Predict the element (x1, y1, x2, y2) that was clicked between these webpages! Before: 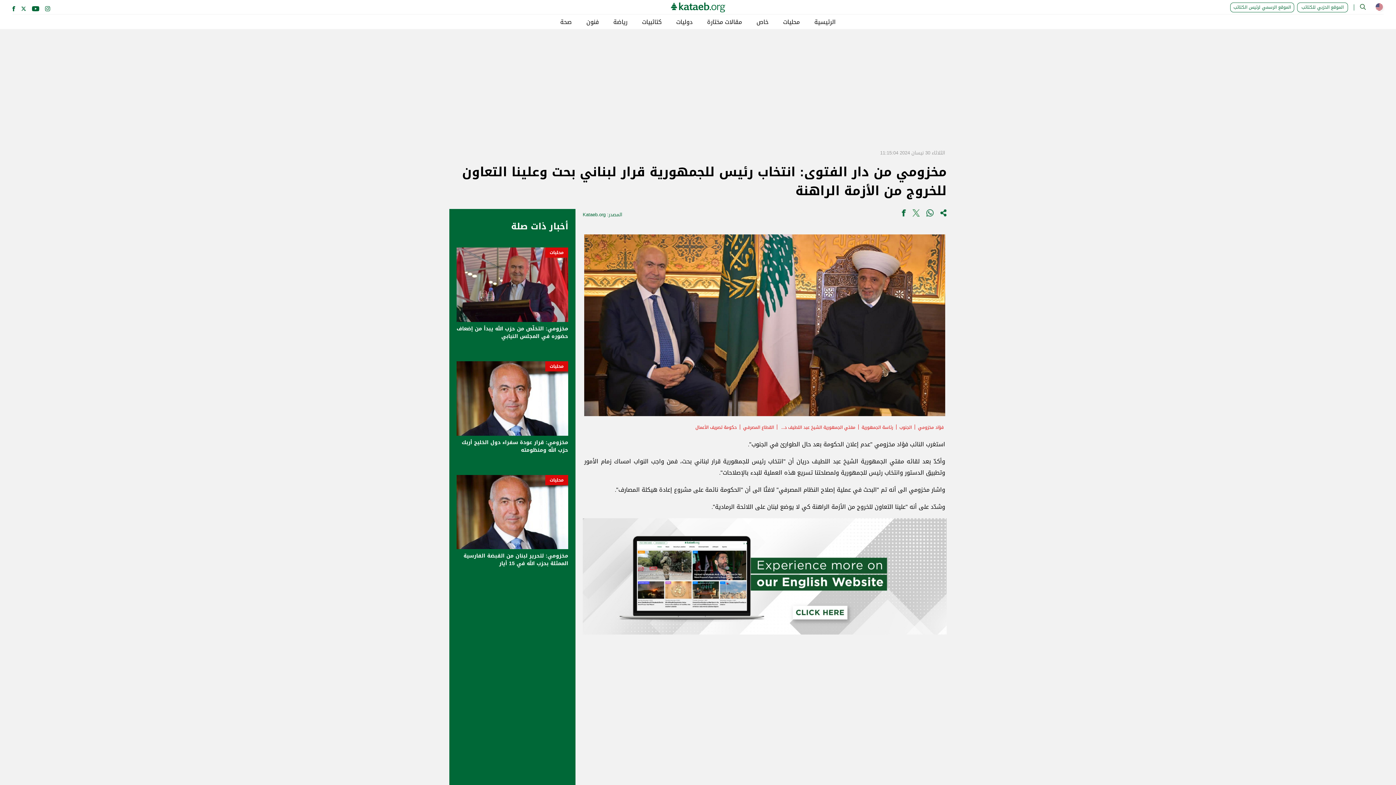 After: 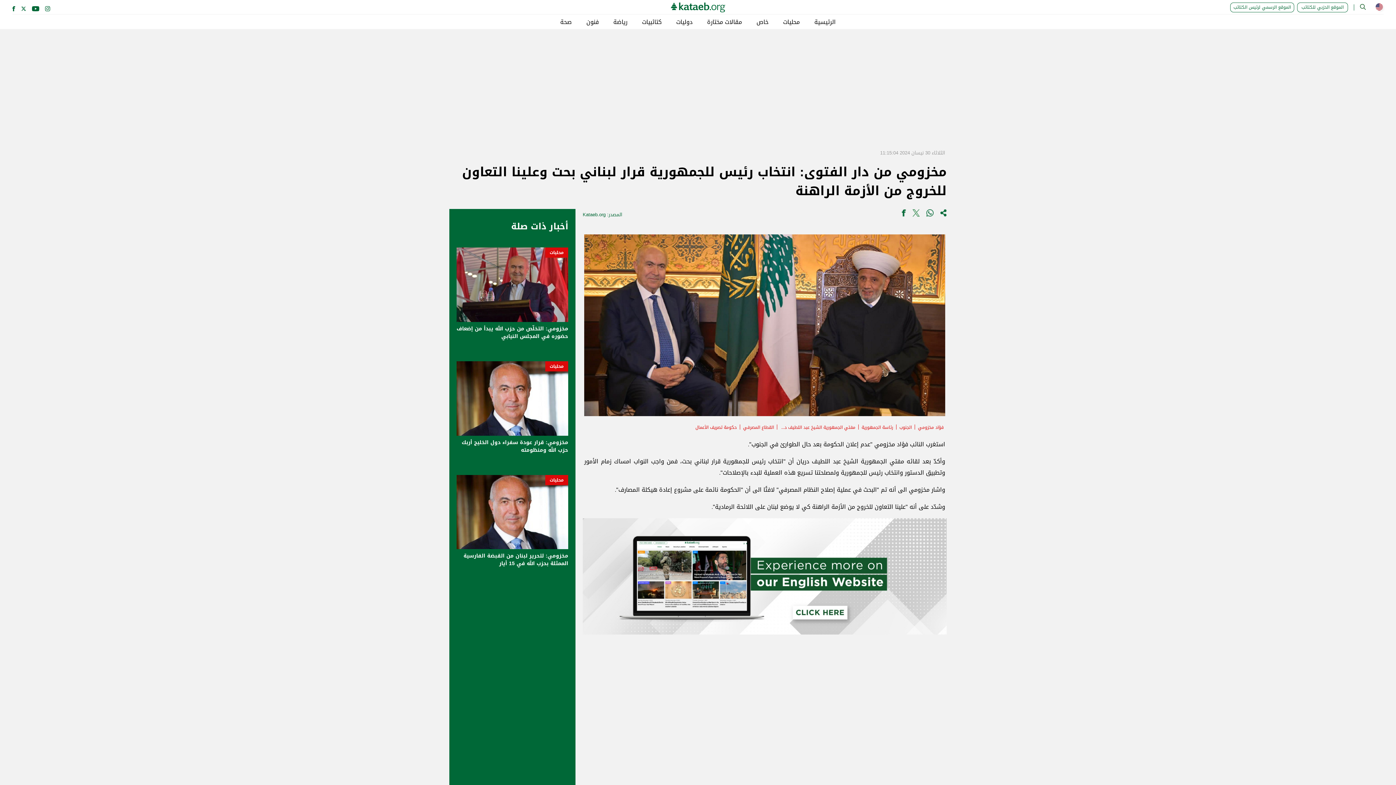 Action: bbox: (926, 209, 933, 220) label: Share on WhatsApp